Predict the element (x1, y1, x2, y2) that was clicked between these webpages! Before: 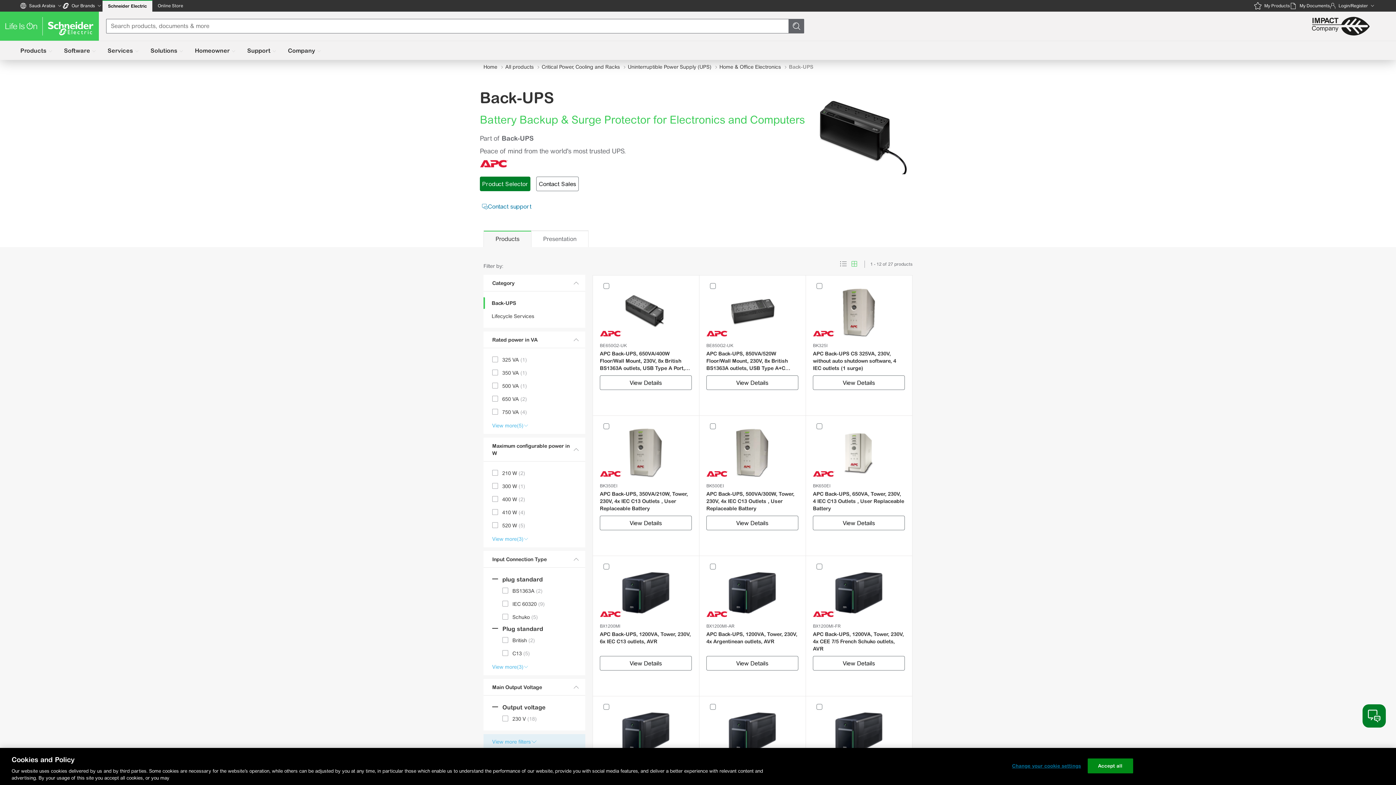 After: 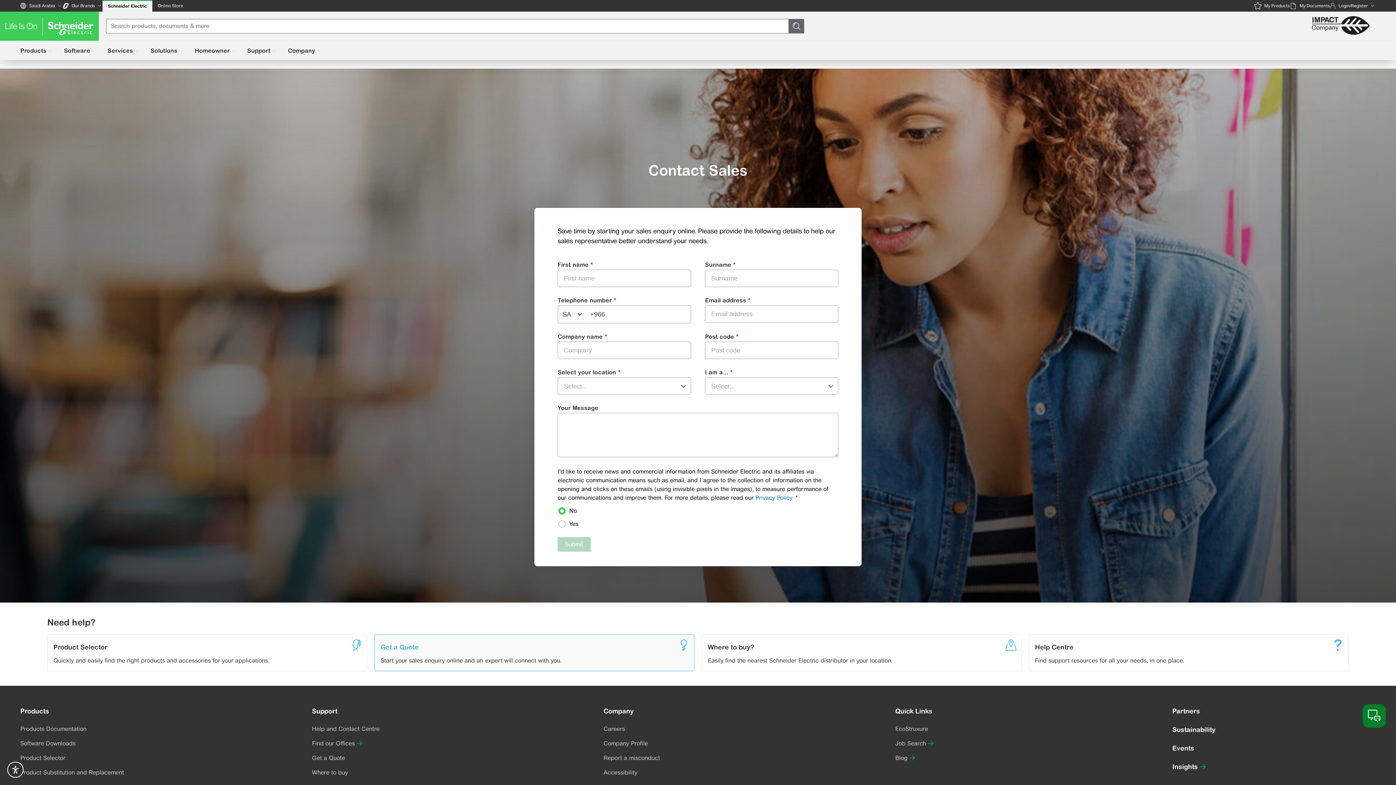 Action: label: Get a Quote

Start your sales enquiry online and an expert will connect with you. bbox: (596, 700, 694, 738)